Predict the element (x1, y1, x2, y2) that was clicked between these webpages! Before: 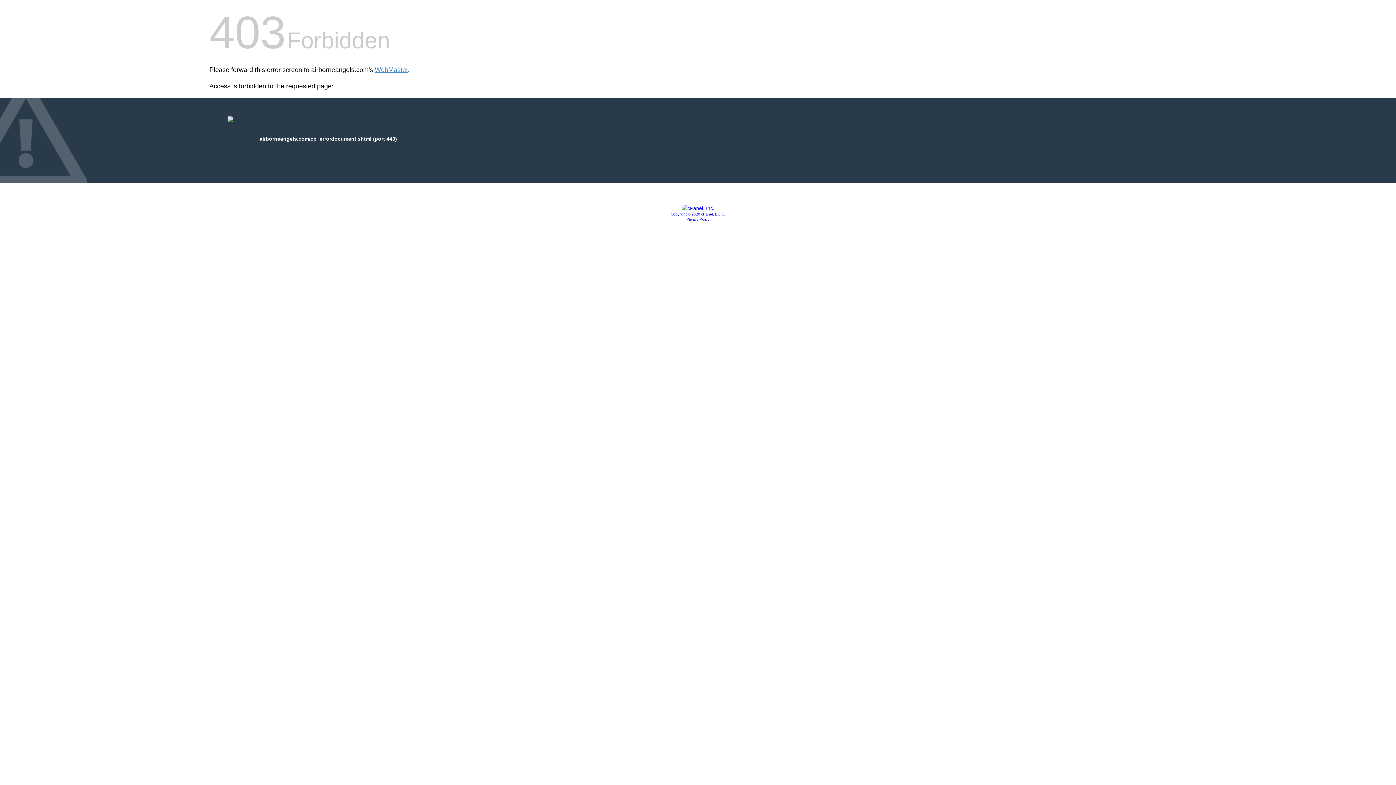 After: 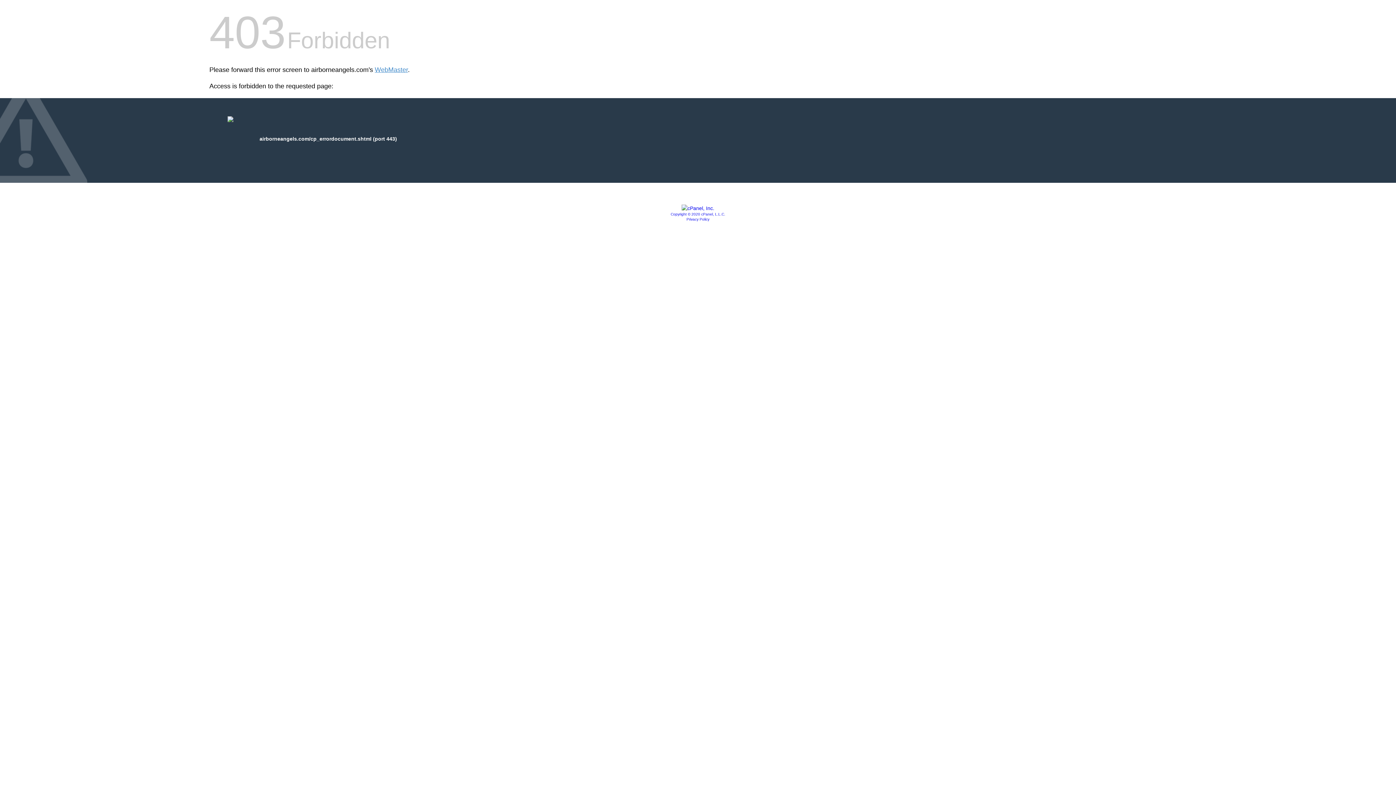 Action: bbox: (670, 212, 725, 216) label: Copyright © 2020 cPanel, L.L.C.